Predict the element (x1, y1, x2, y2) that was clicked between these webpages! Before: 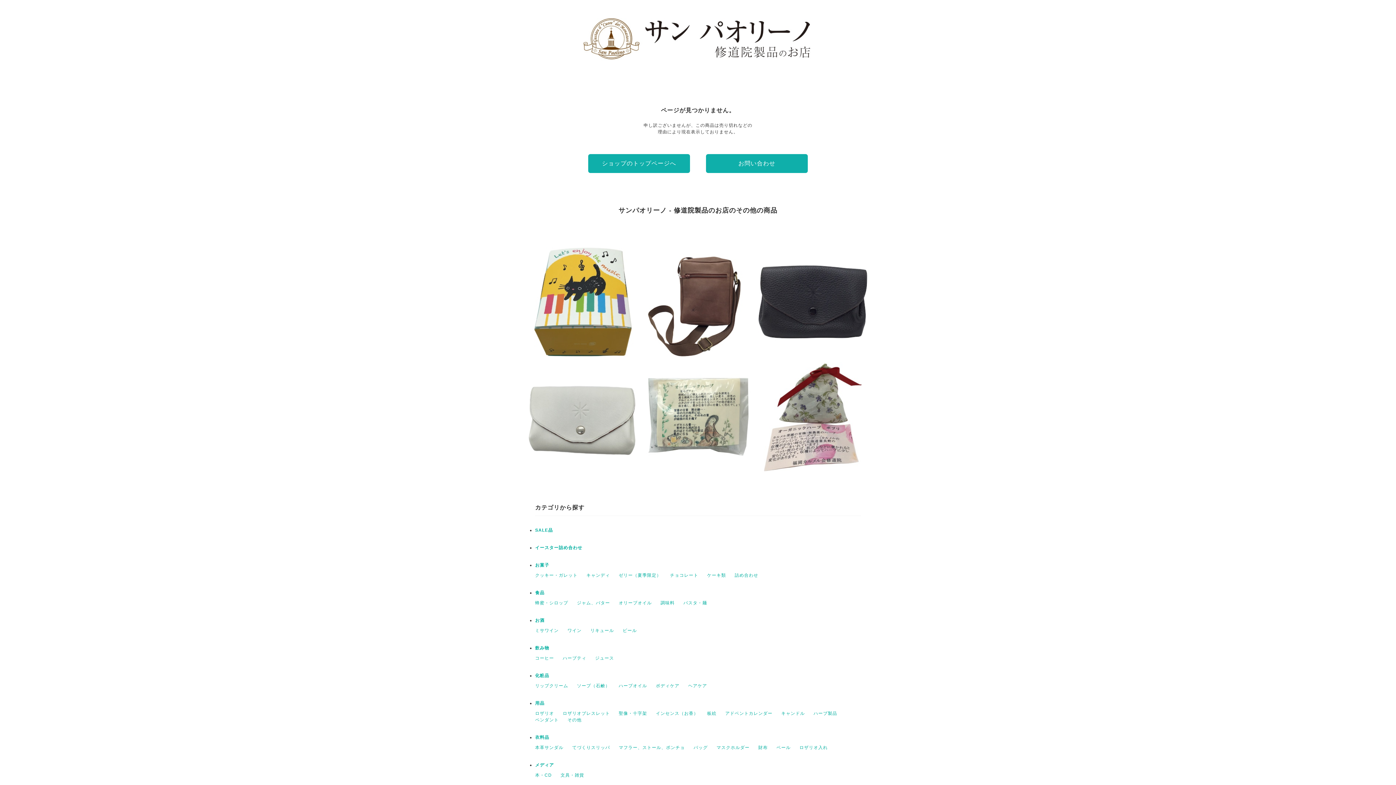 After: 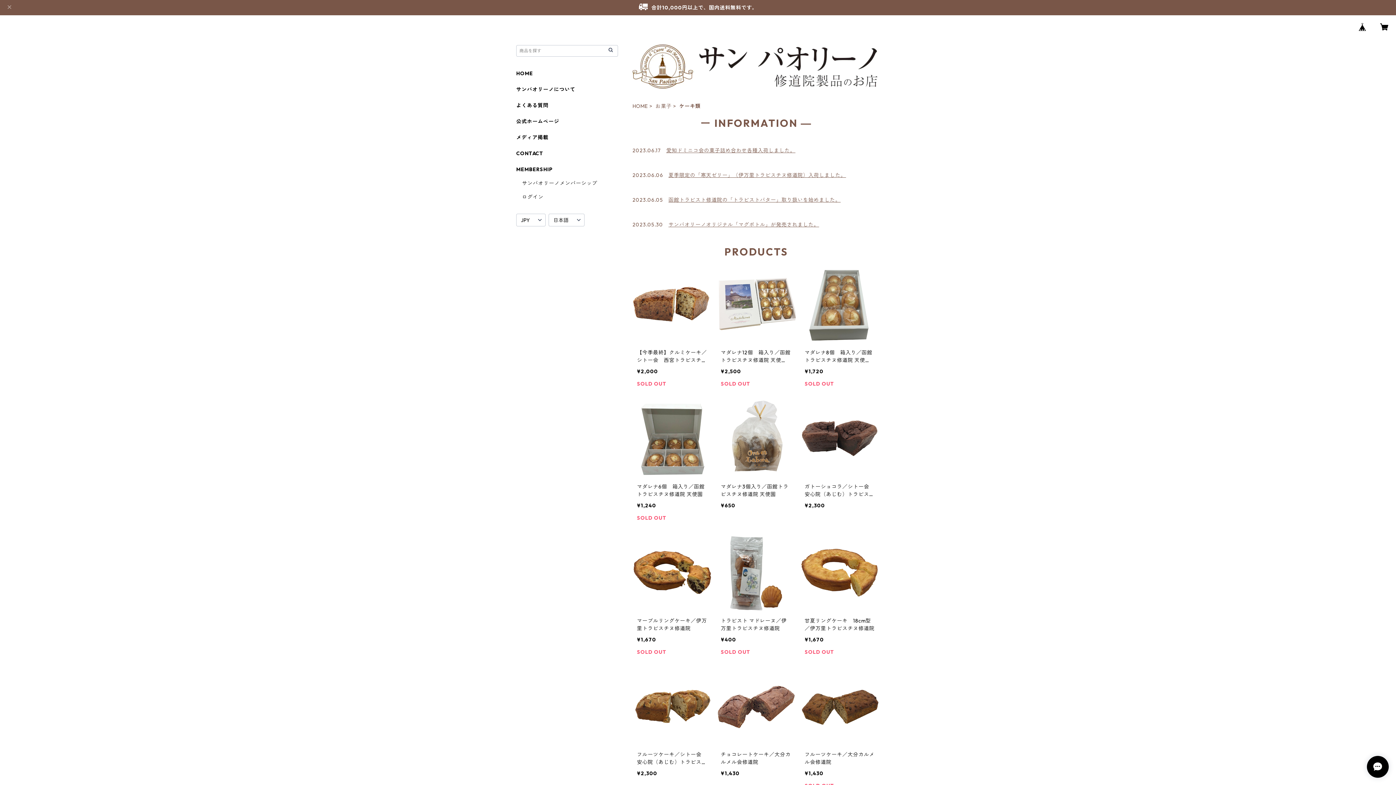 Action: label: ケーキ類 bbox: (707, 572, 726, 578)